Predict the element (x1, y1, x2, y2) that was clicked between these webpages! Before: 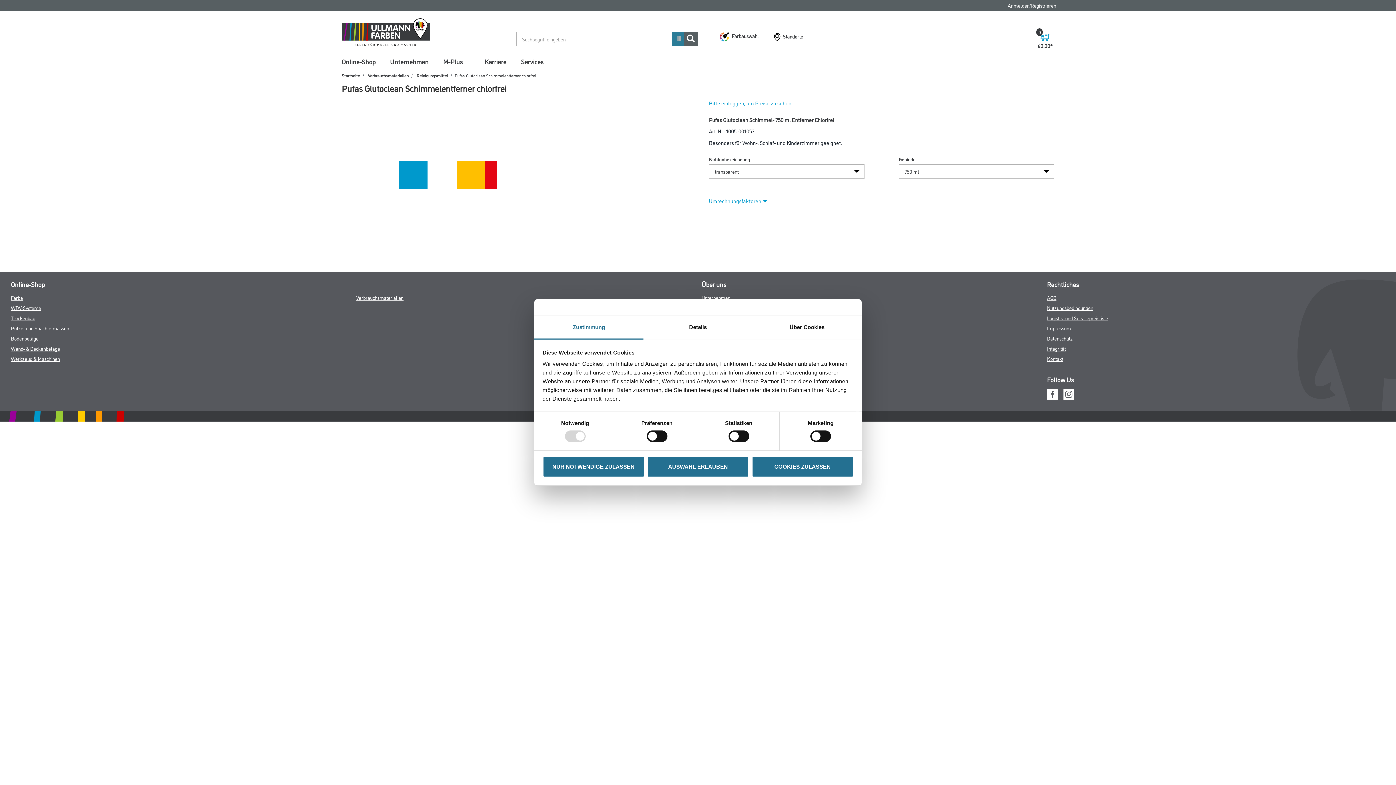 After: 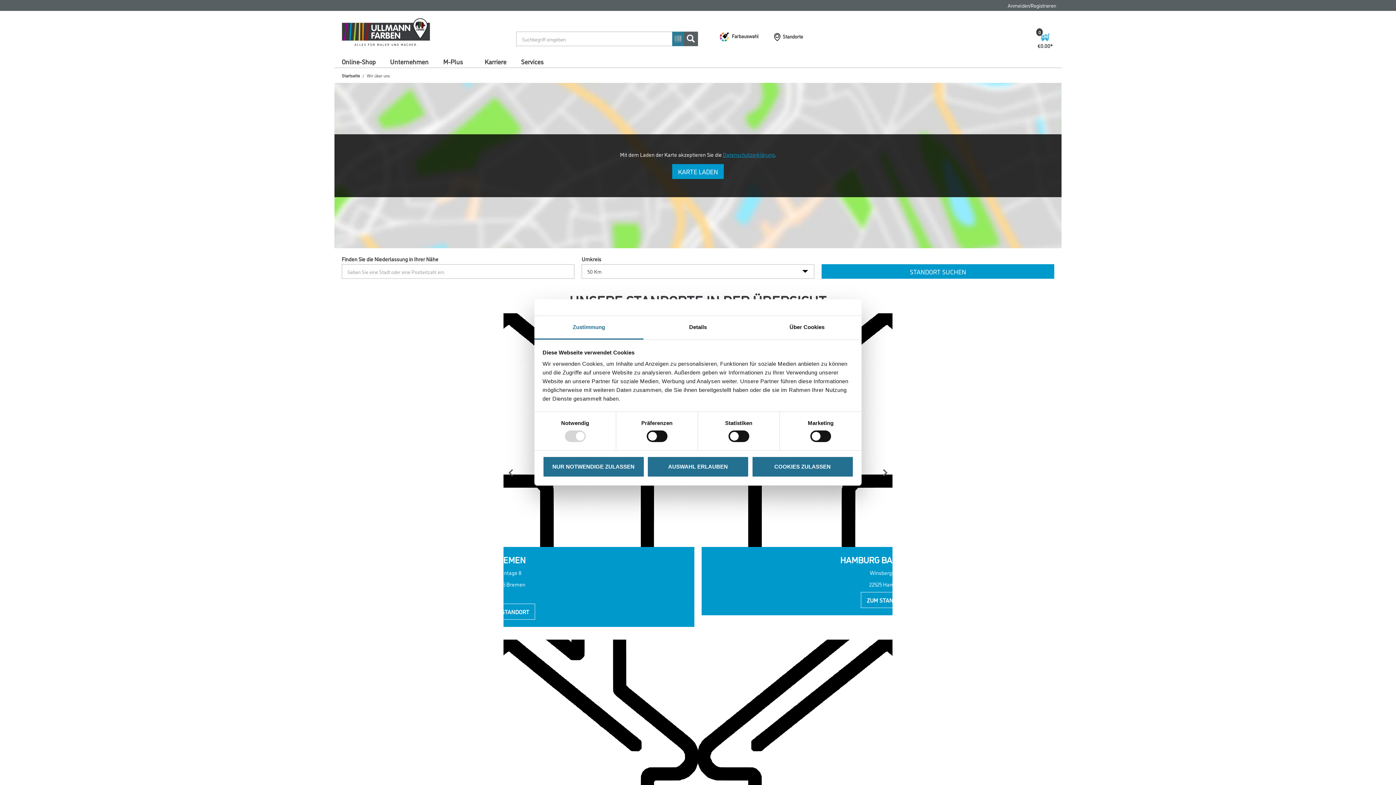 Action: bbox: (701, 294, 730, 301) label: Unternehmen